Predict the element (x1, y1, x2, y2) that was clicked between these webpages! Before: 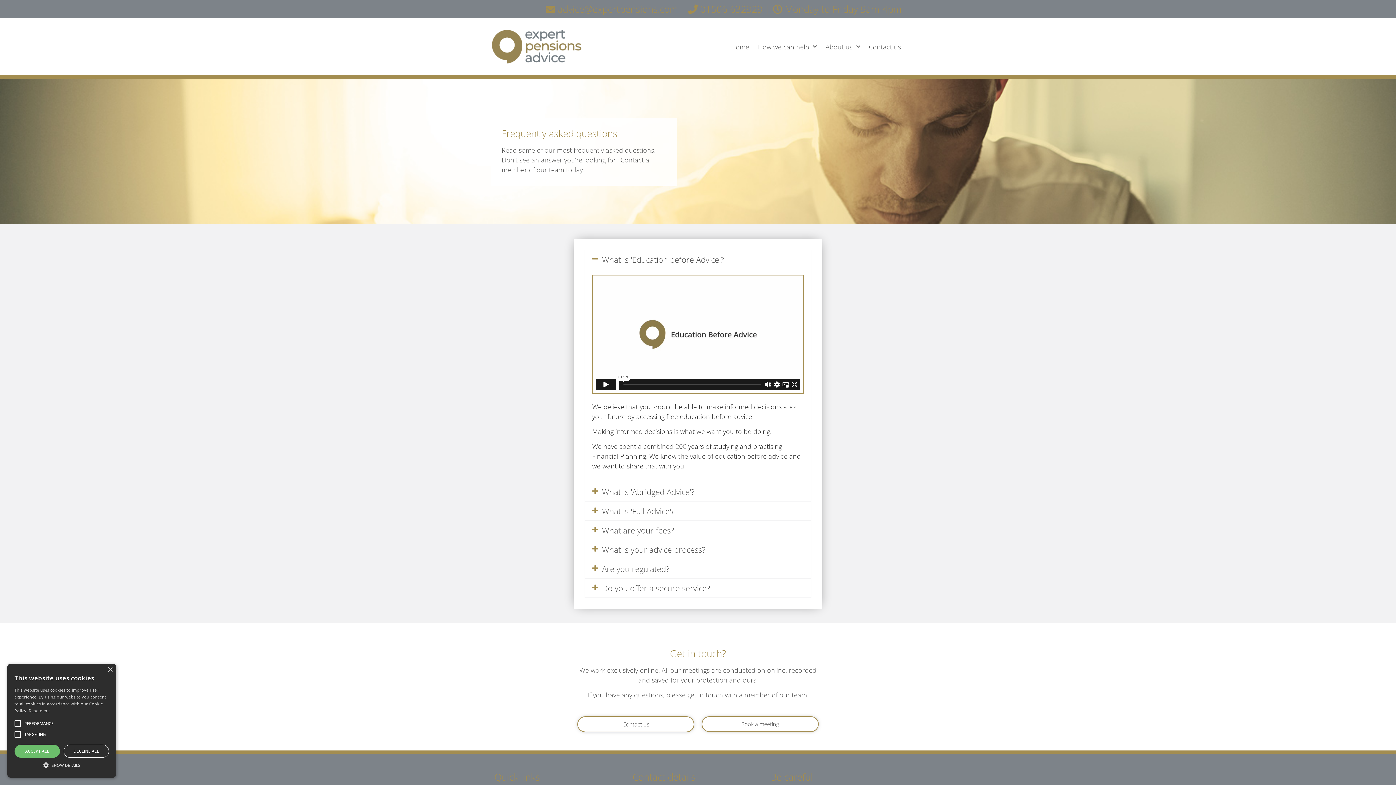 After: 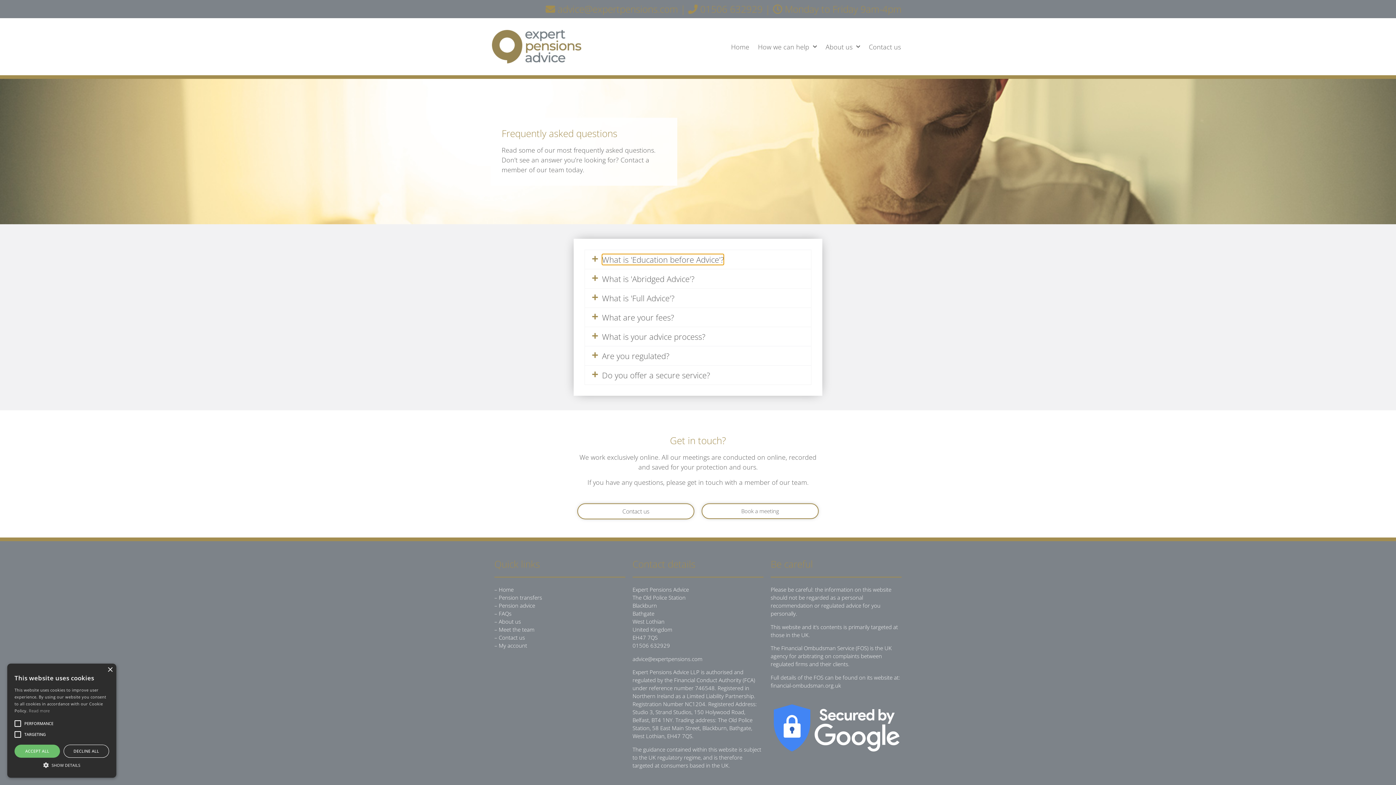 Action: label: What is 'Education before Advice'? bbox: (585, 250, 811, 269)